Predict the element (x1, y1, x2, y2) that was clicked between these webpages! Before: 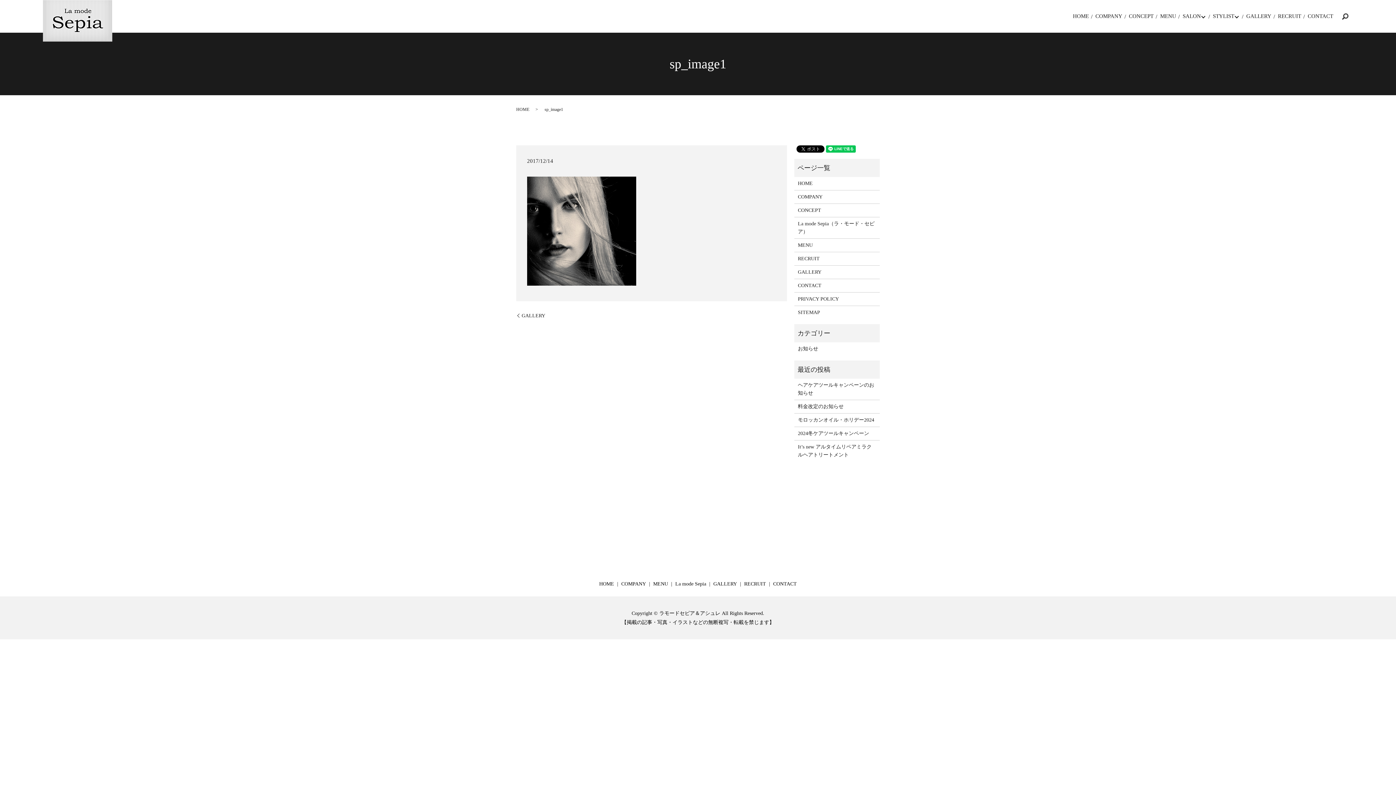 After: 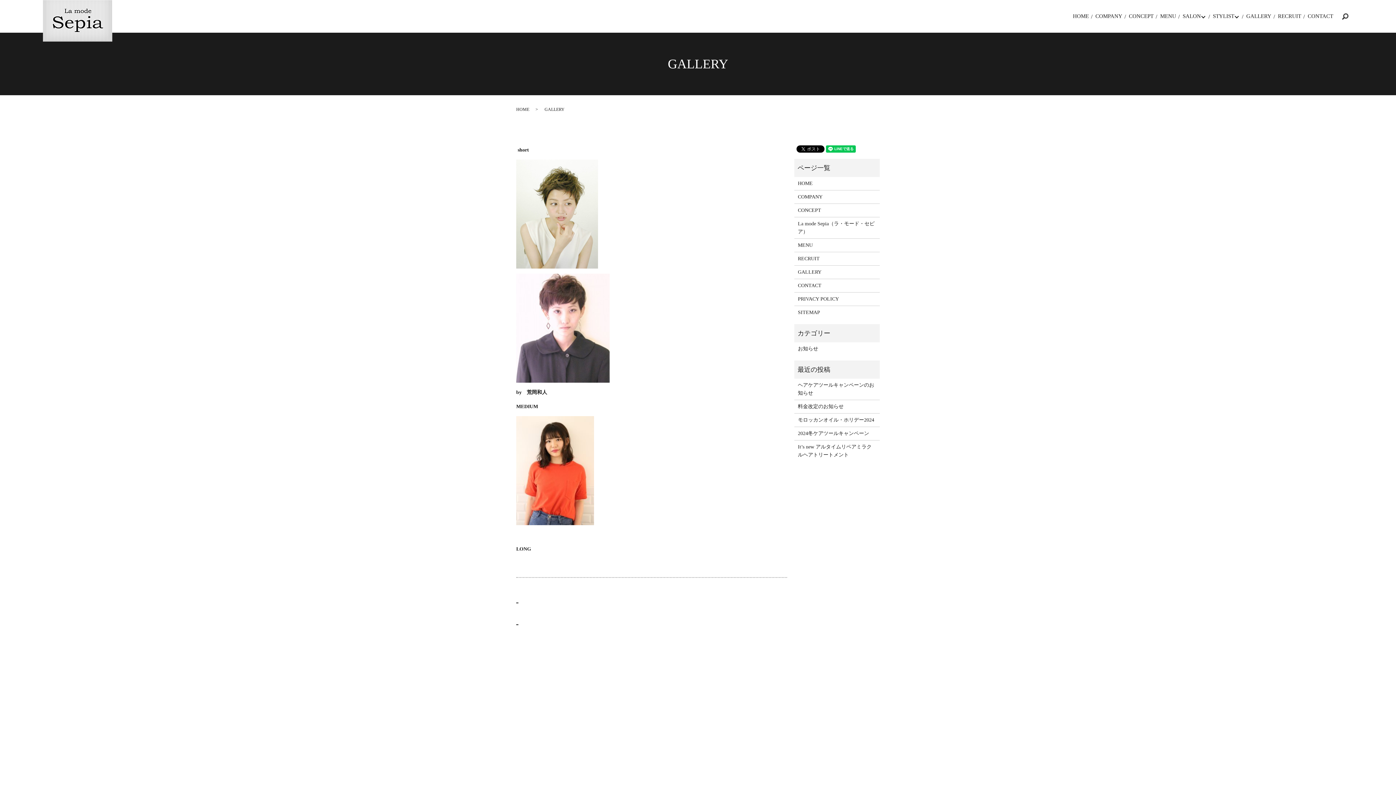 Action: bbox: (798, 268, 876, 276) label: GALLERY